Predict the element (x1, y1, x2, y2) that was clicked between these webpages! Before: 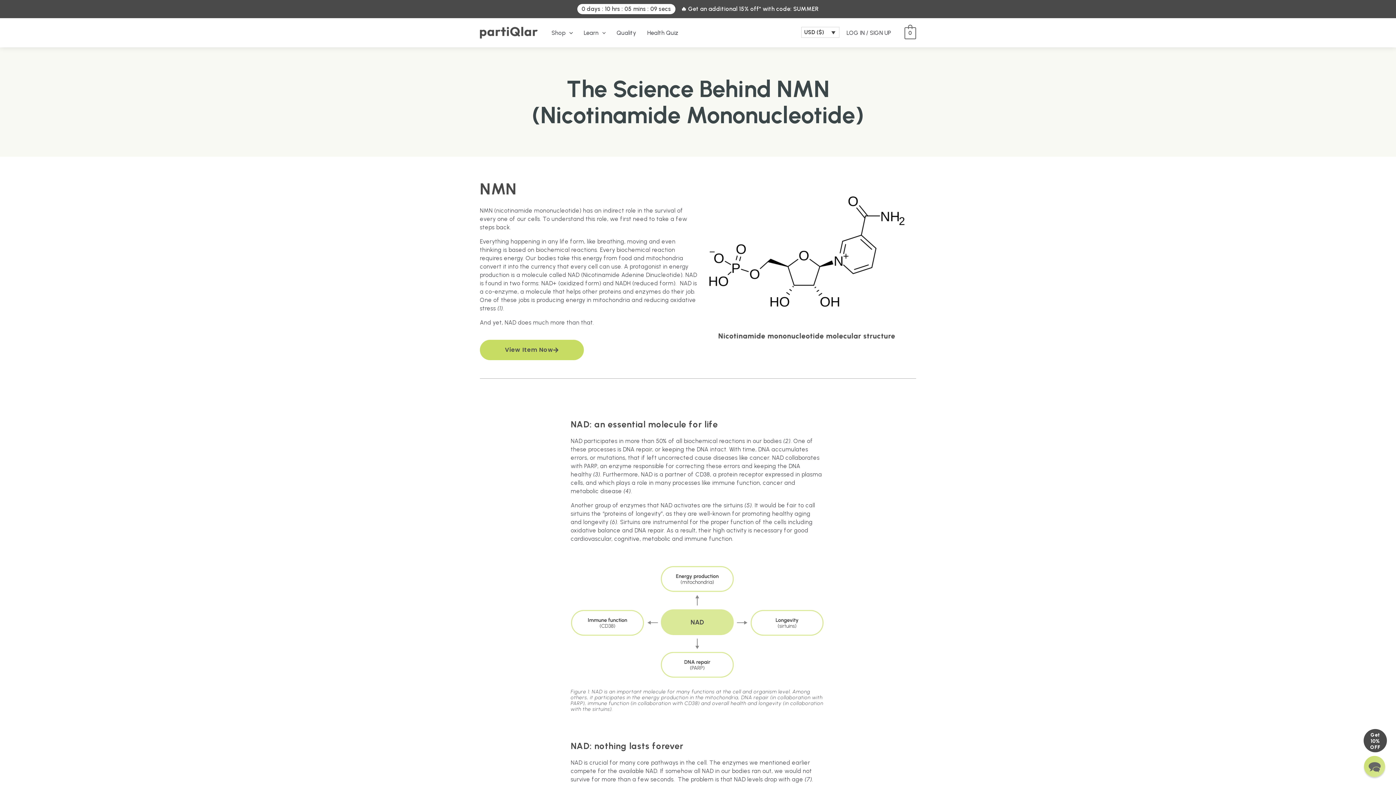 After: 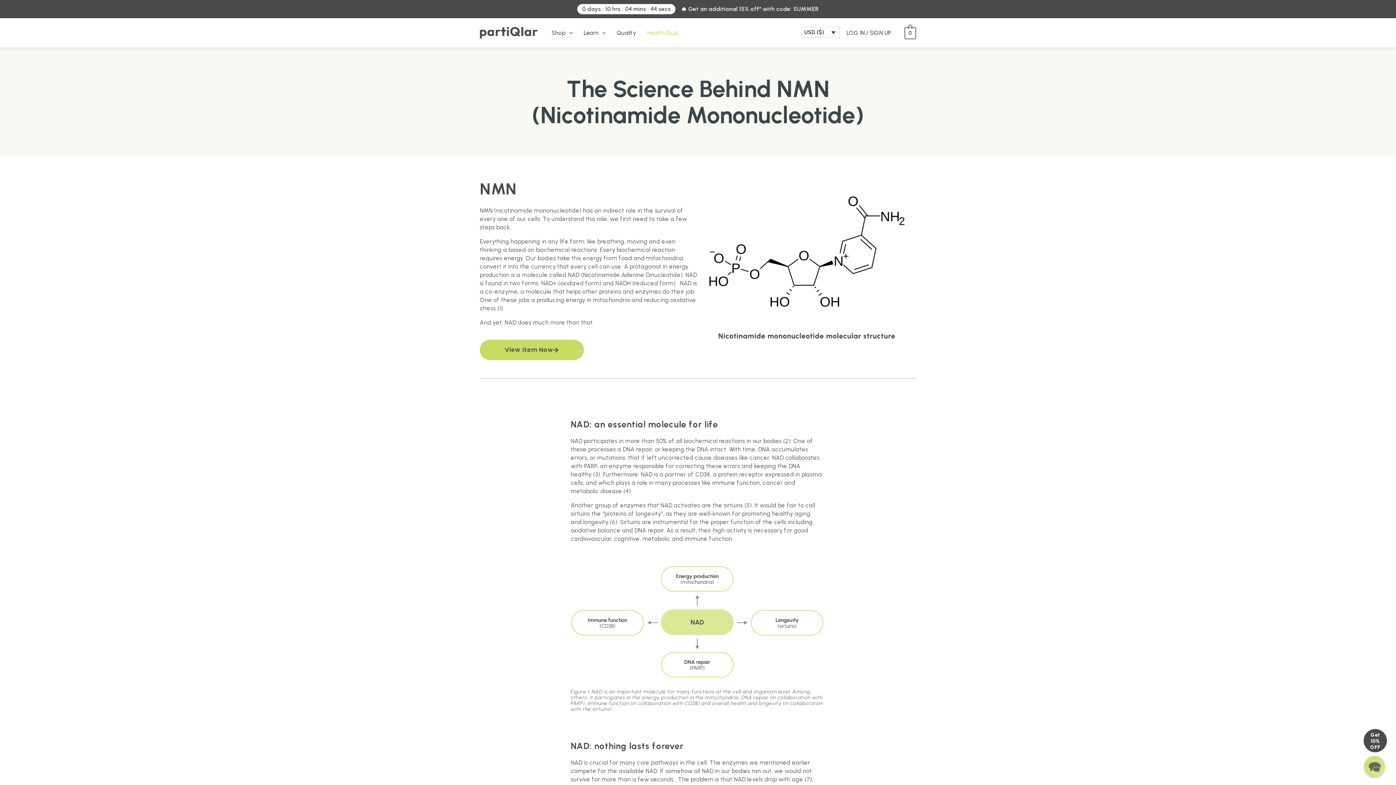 Action: label: Health Quiz bbox: (647, 18, 689, 46)